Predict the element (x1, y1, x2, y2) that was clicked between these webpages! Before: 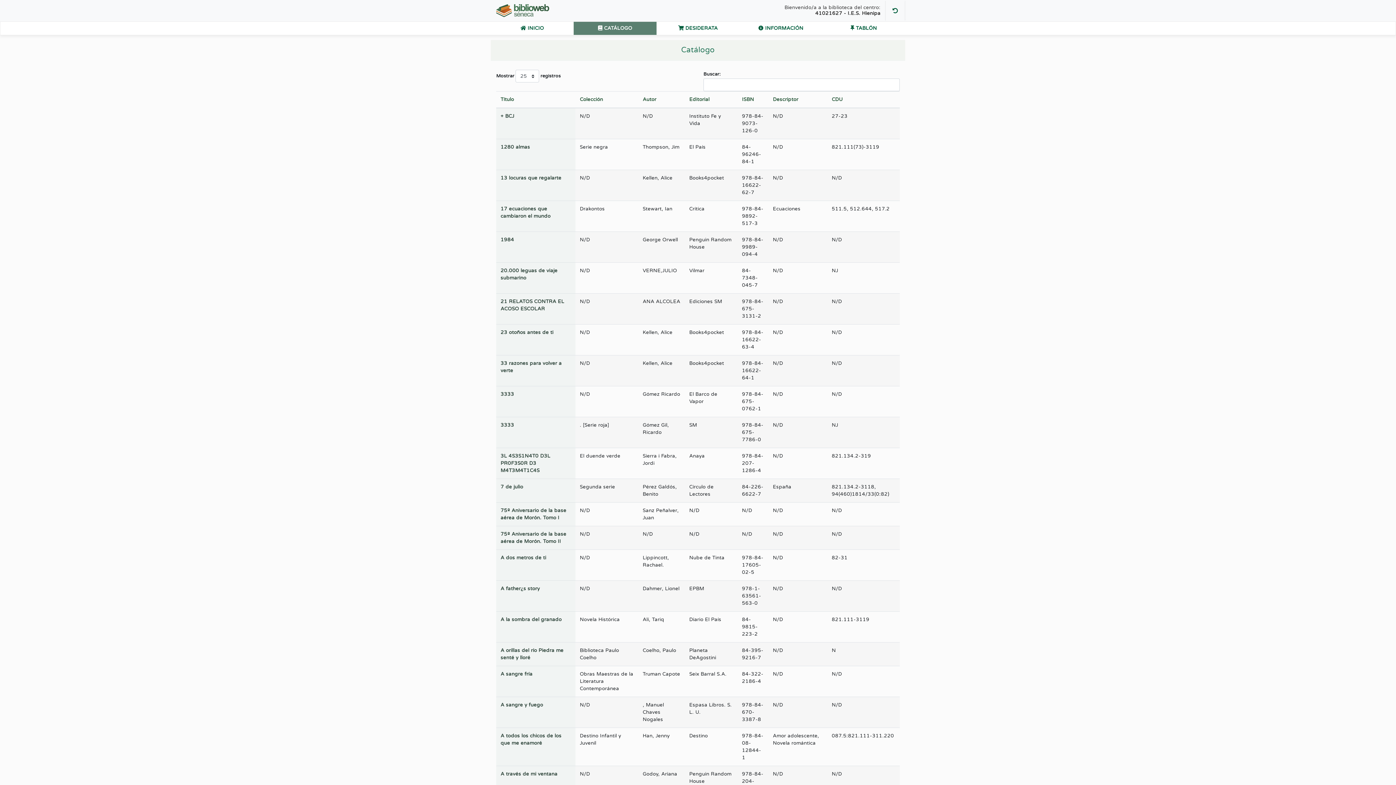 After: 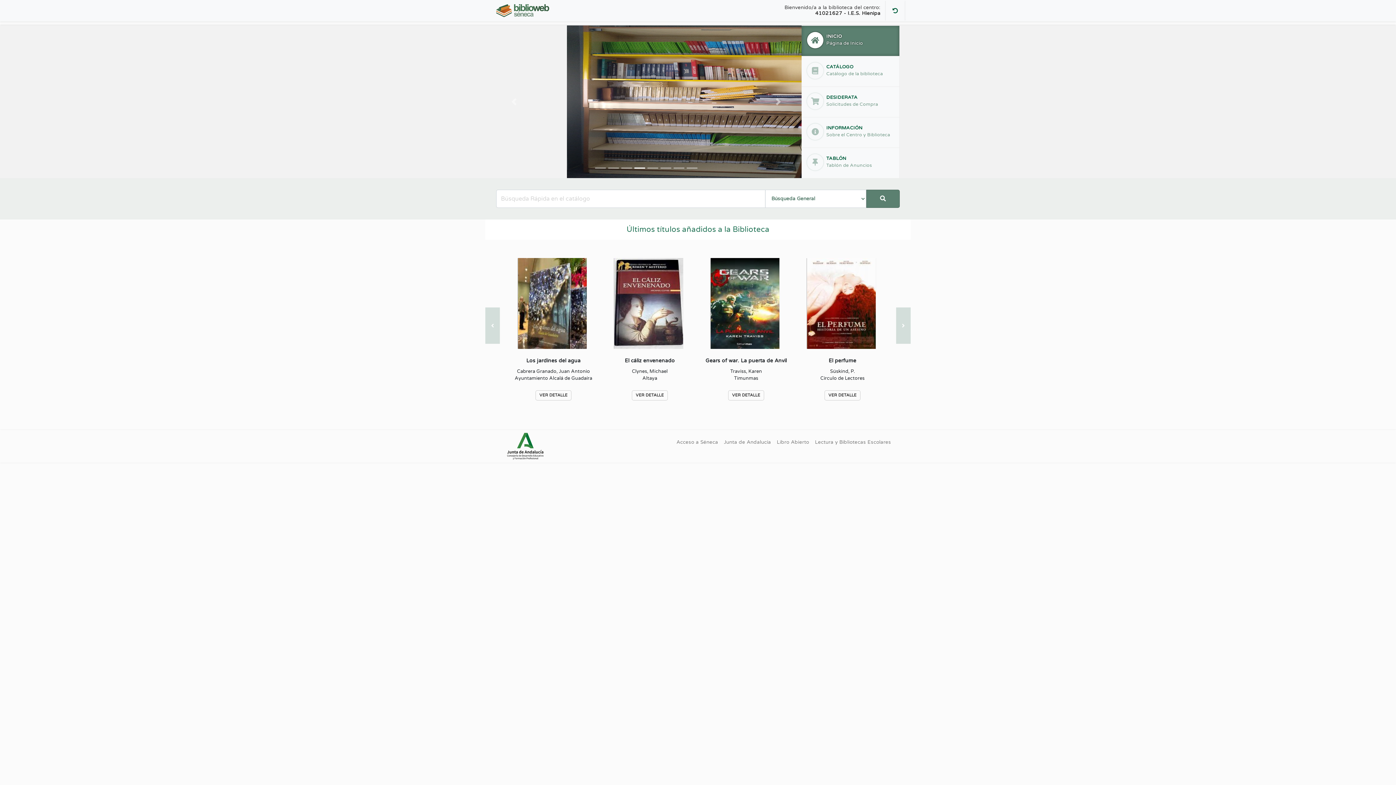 Action: bbox: (490, 0, 556, 21) label: Volver al Inicio